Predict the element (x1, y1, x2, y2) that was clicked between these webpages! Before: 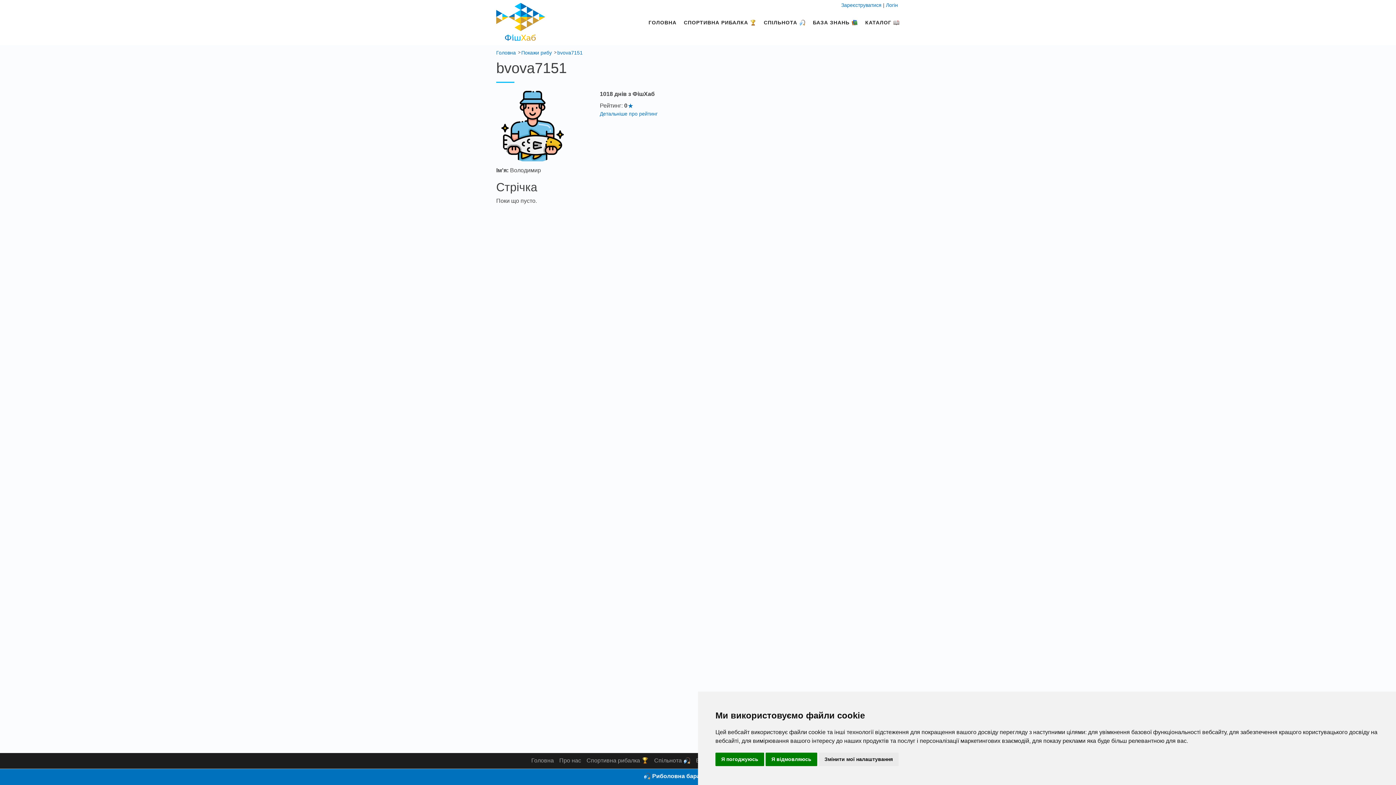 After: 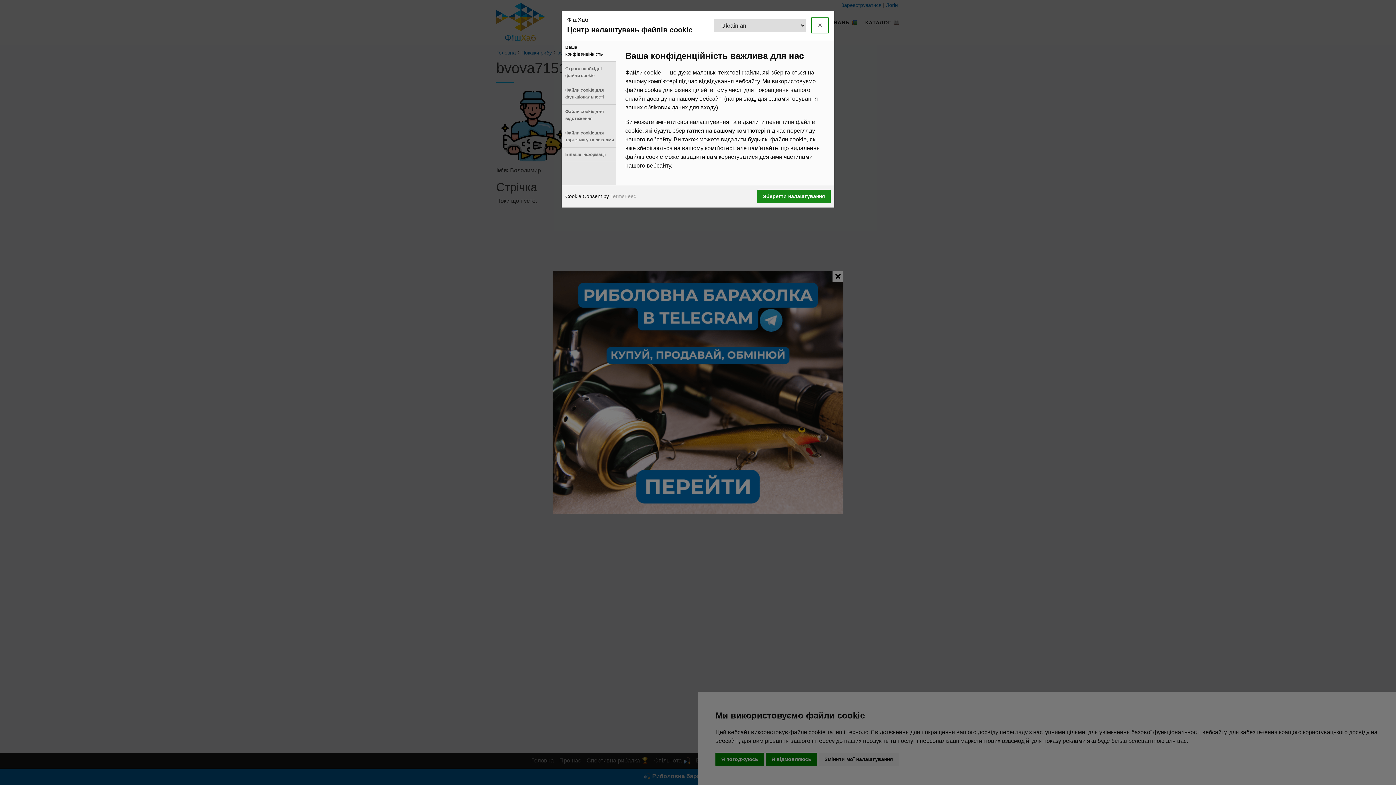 Action: bbox: (818, 753, 898, 766) label: Змінити мої налаштування